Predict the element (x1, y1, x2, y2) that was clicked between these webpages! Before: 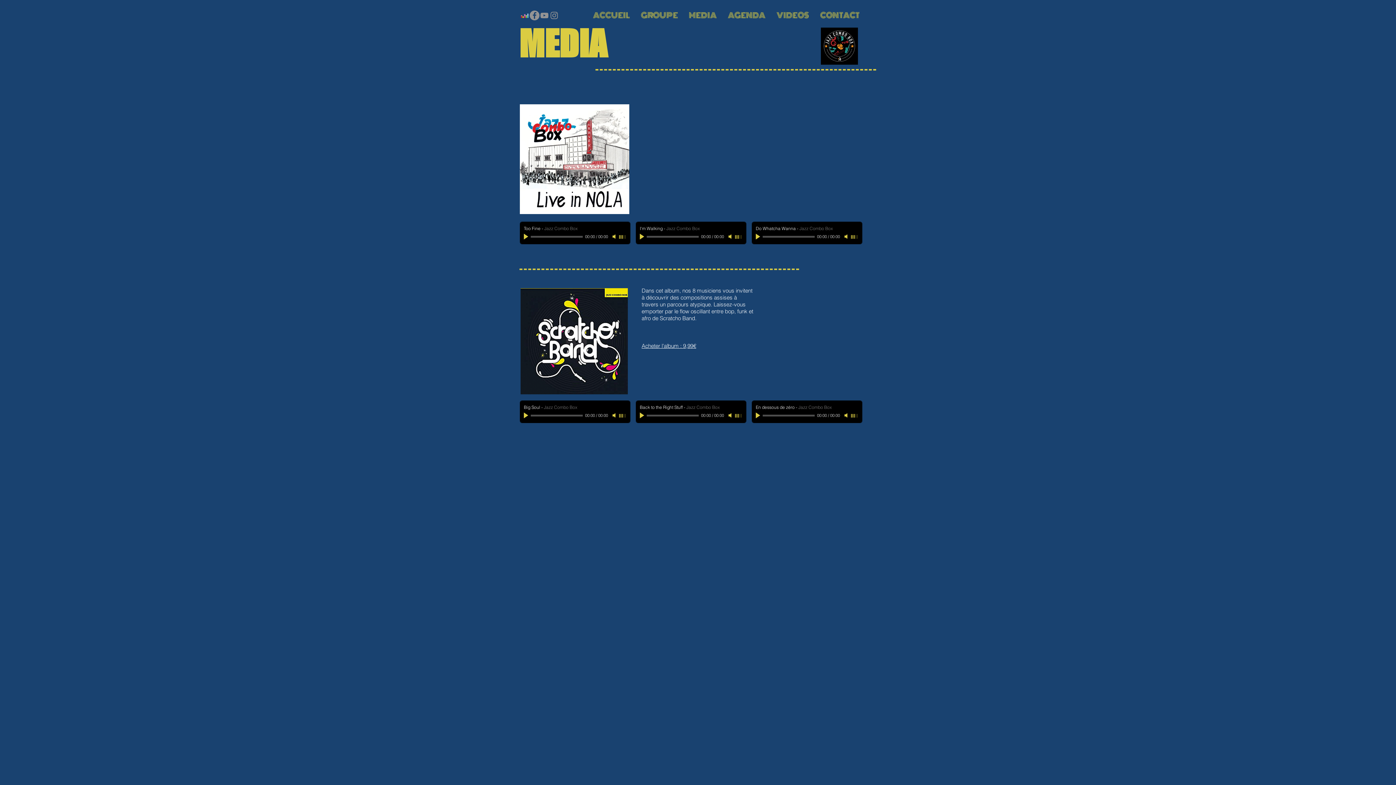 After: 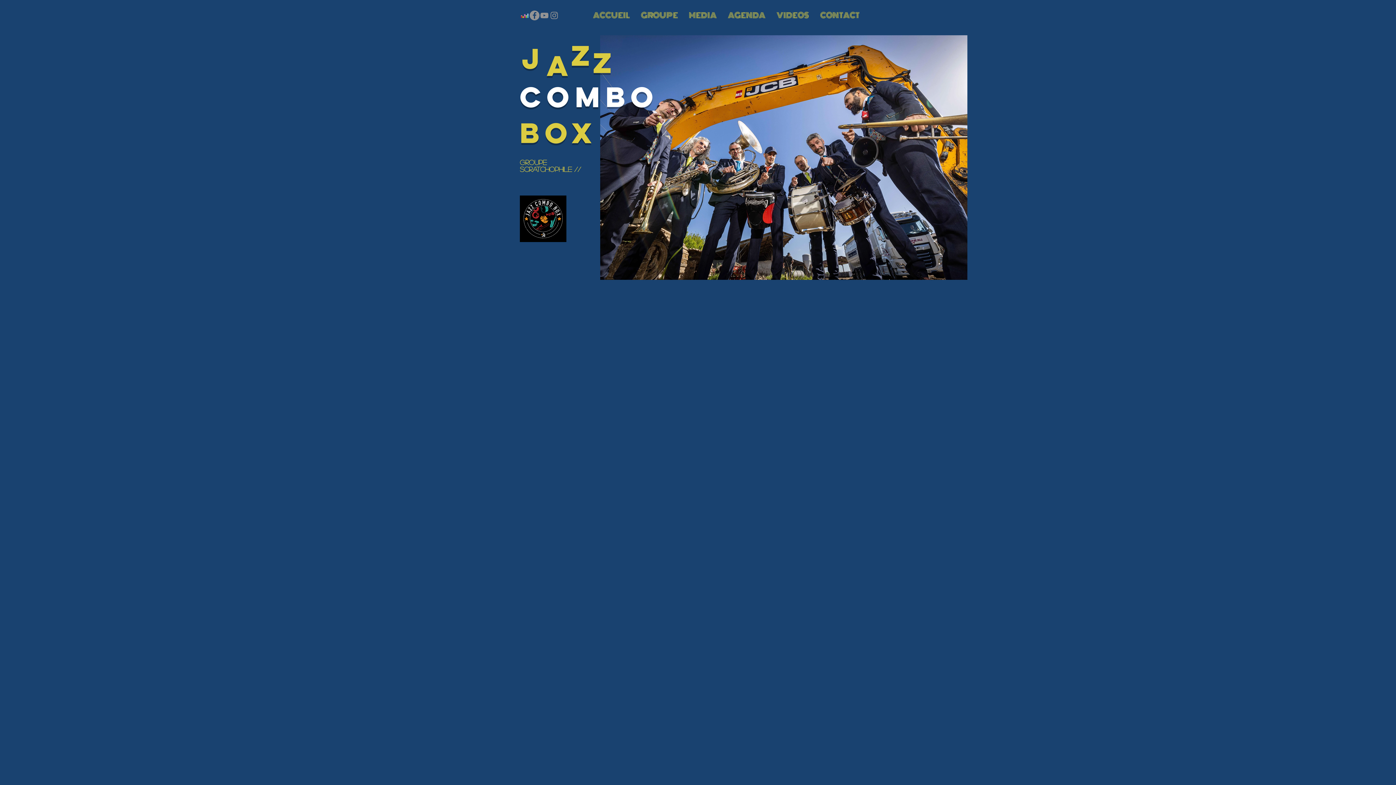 Action: bbox: (587, 10, 635, 19) label: ACCUEIL